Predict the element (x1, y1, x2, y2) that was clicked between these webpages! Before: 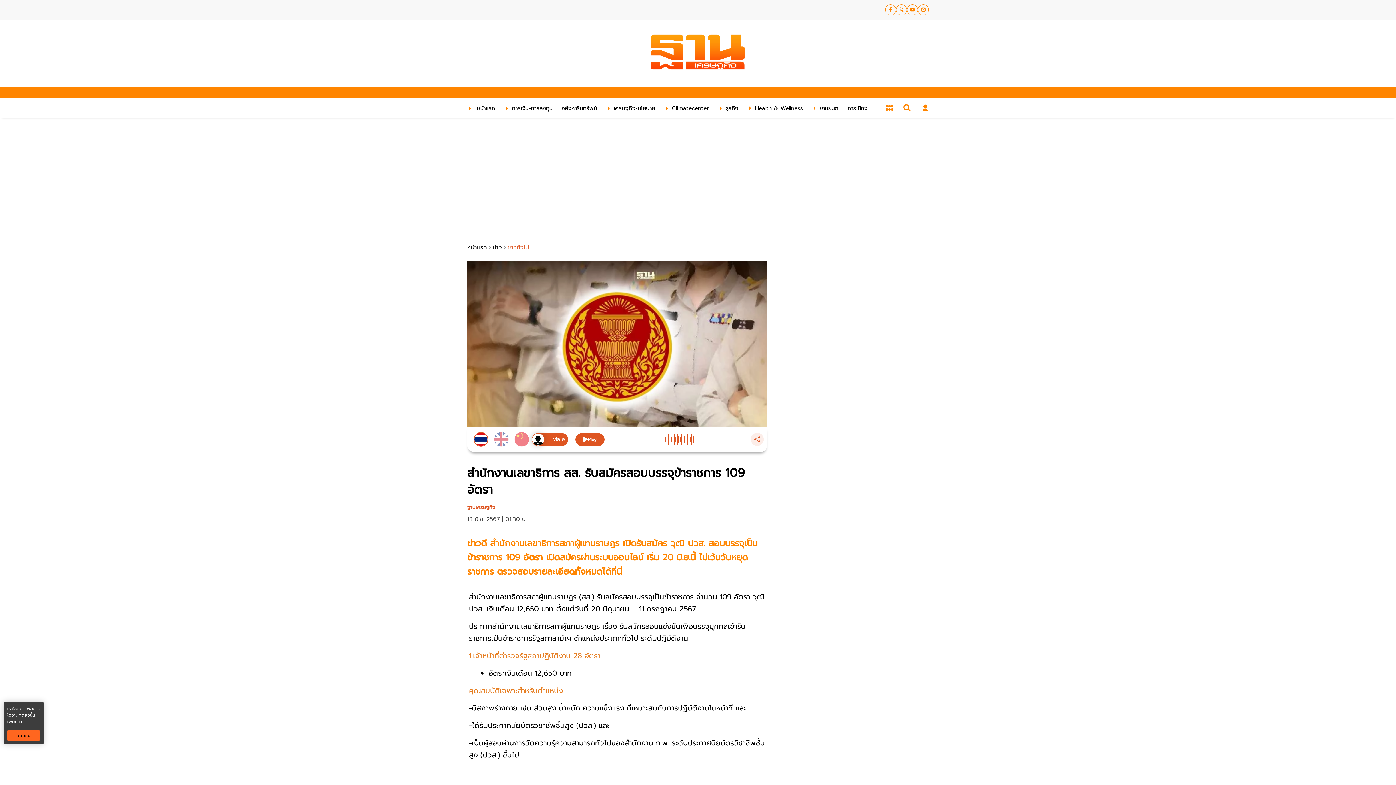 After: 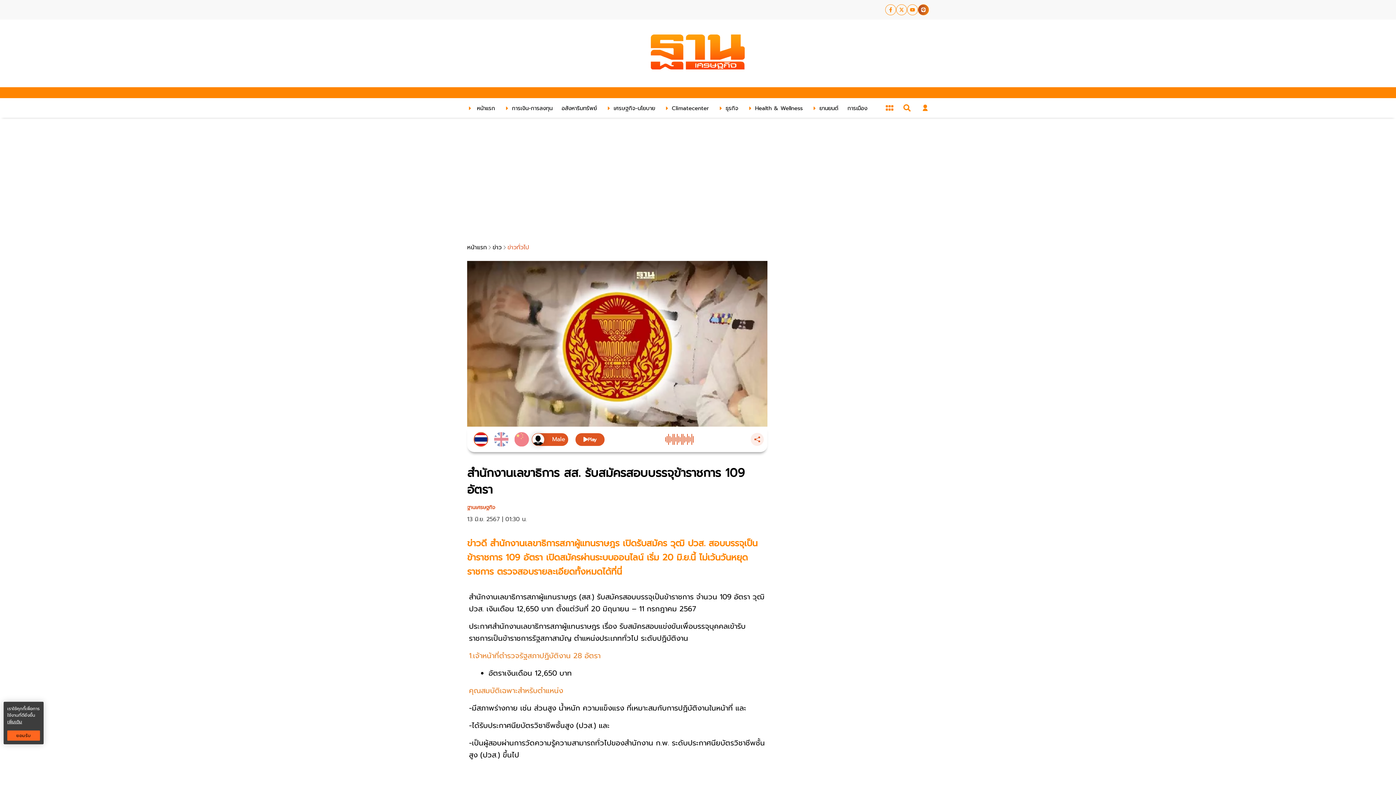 Action: bbox: (918, 4, 929, 15) label: social-share